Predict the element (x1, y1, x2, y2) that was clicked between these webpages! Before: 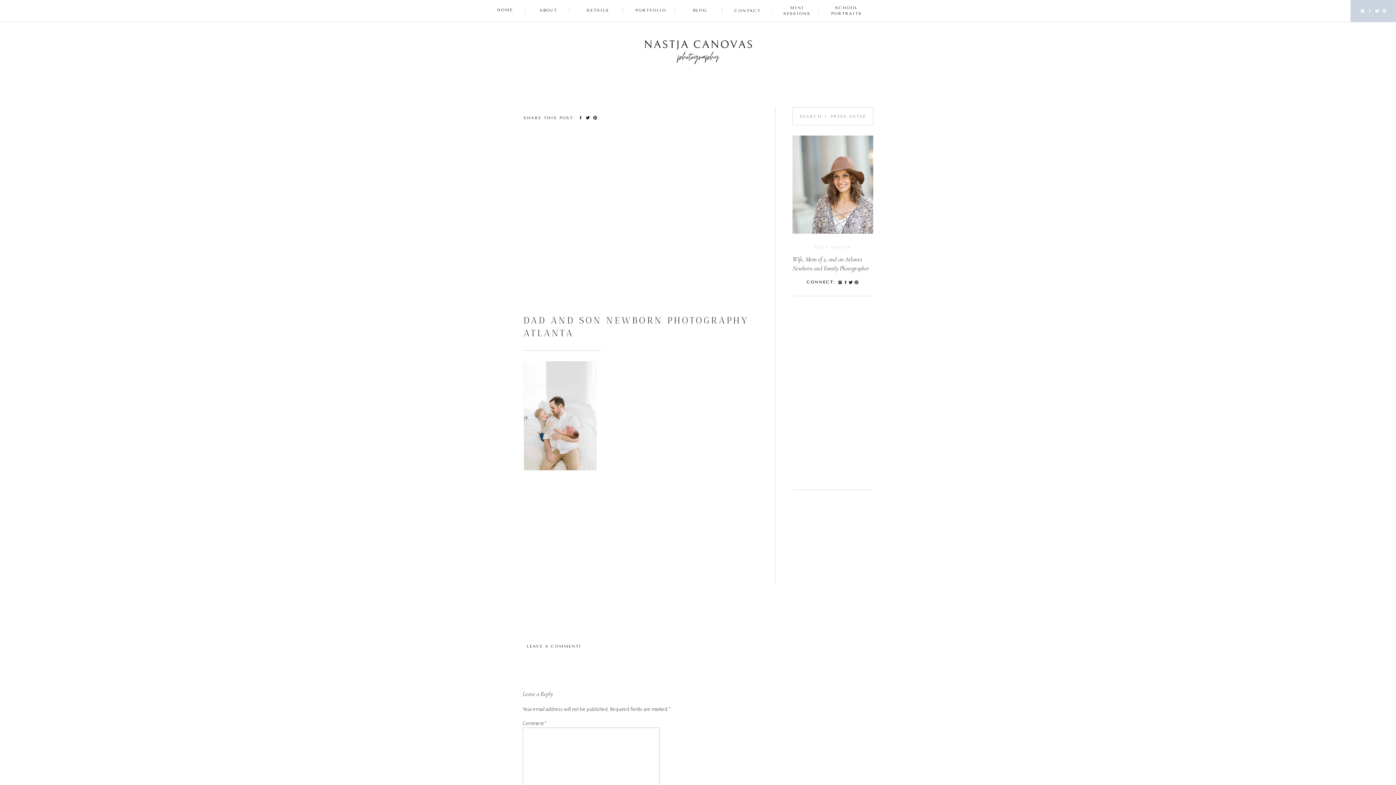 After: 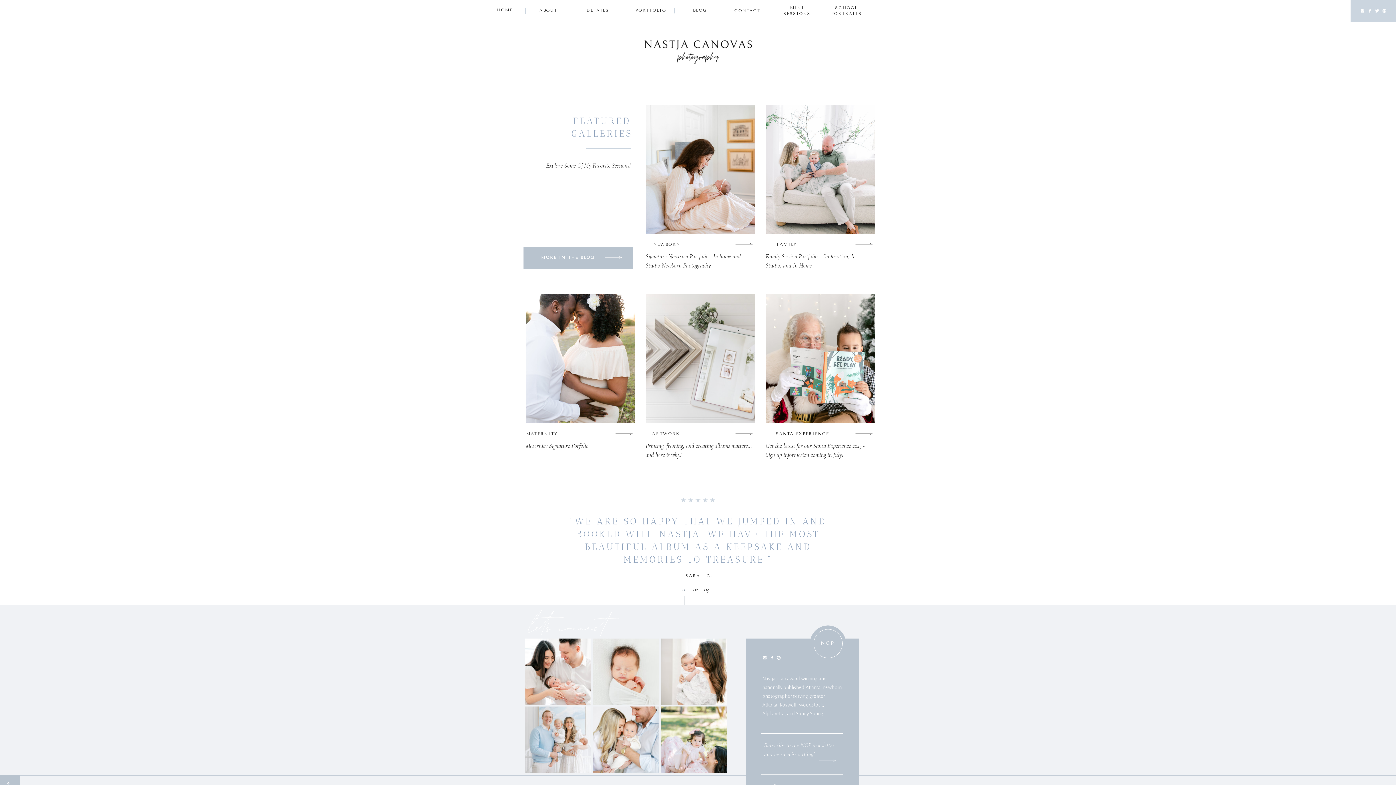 Action: label: PORTFOLIO bbox: (635, 7, 660, 14)